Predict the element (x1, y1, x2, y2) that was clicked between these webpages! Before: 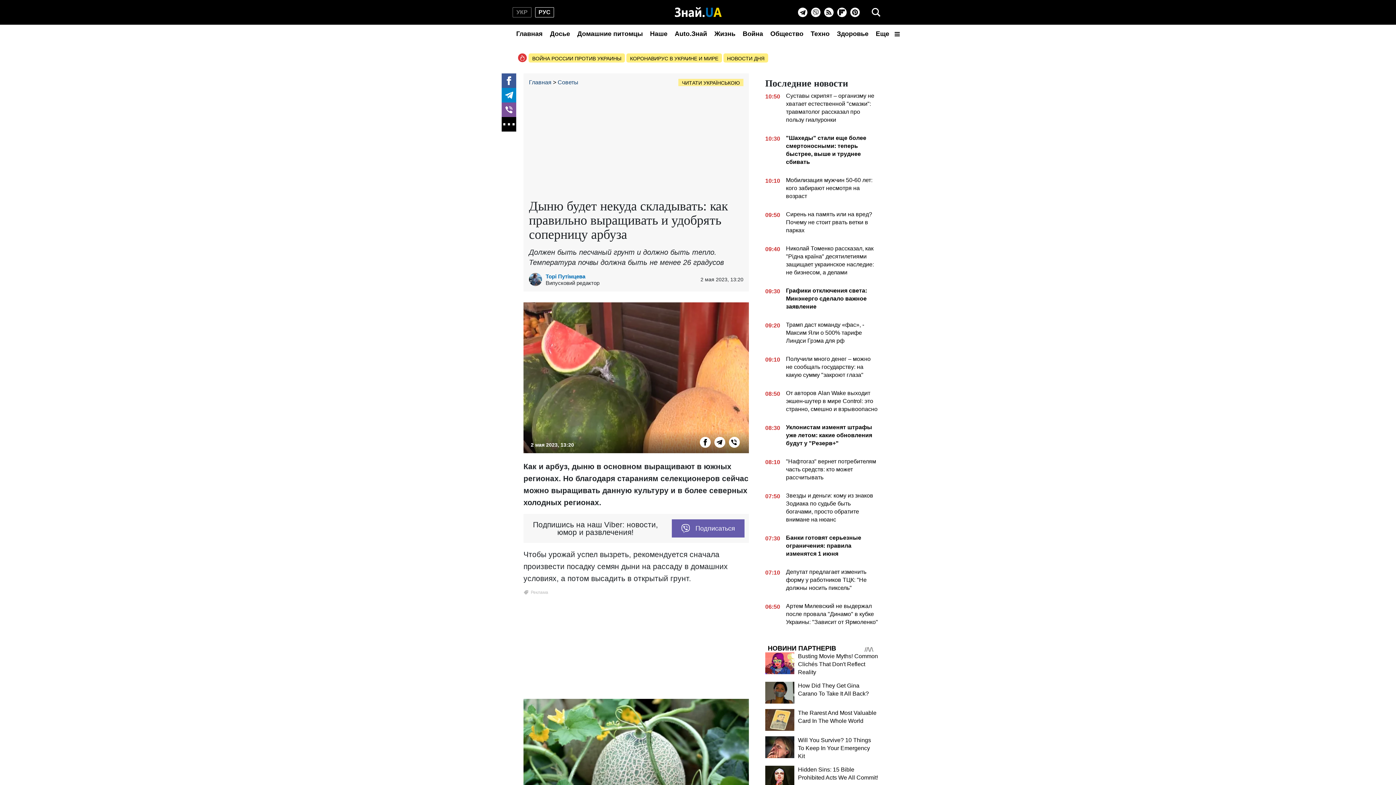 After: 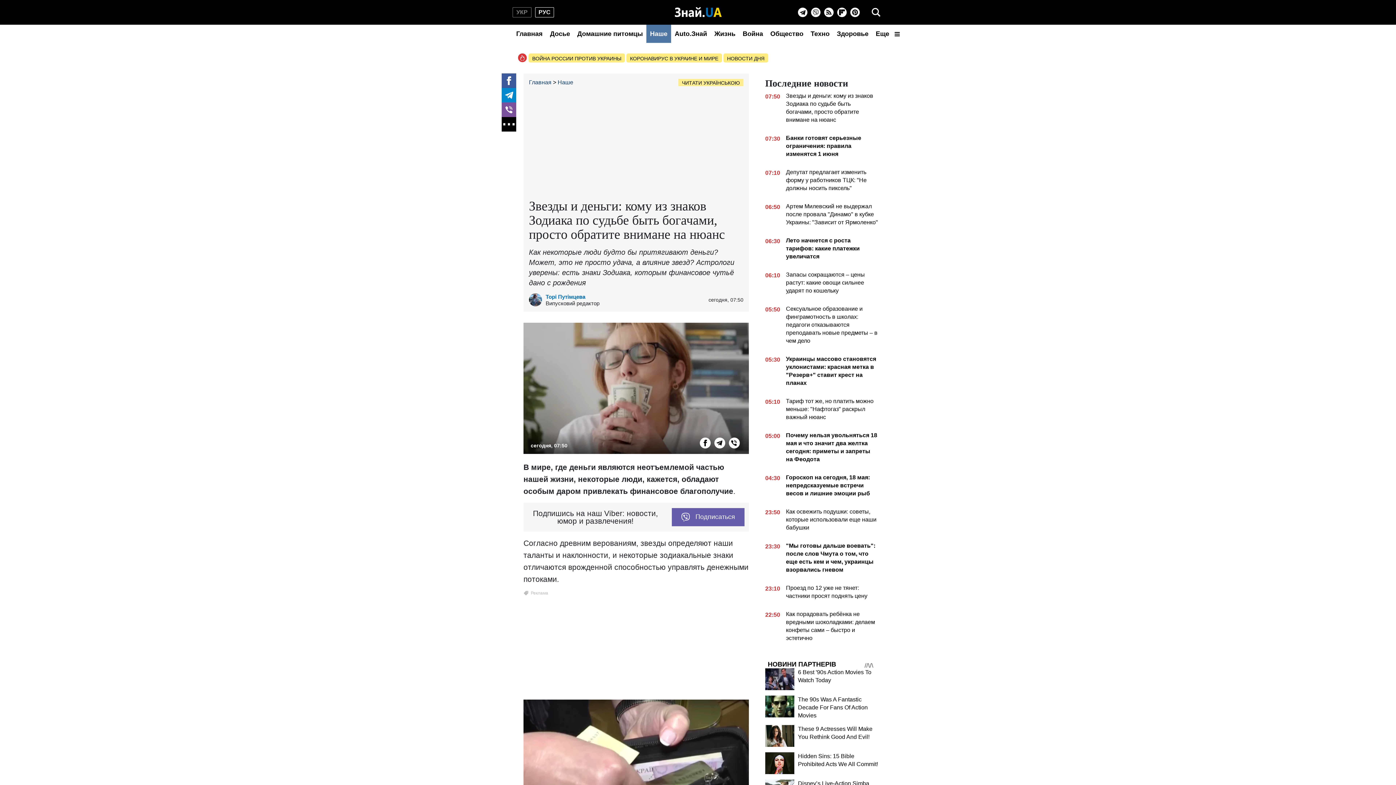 Action: bbox: (765, 492, 878, 526) label: 07:50
Звезды и деньги: кому из знаков Зодиака по судьбе быть богачами, просто обратите внимане на нюанс